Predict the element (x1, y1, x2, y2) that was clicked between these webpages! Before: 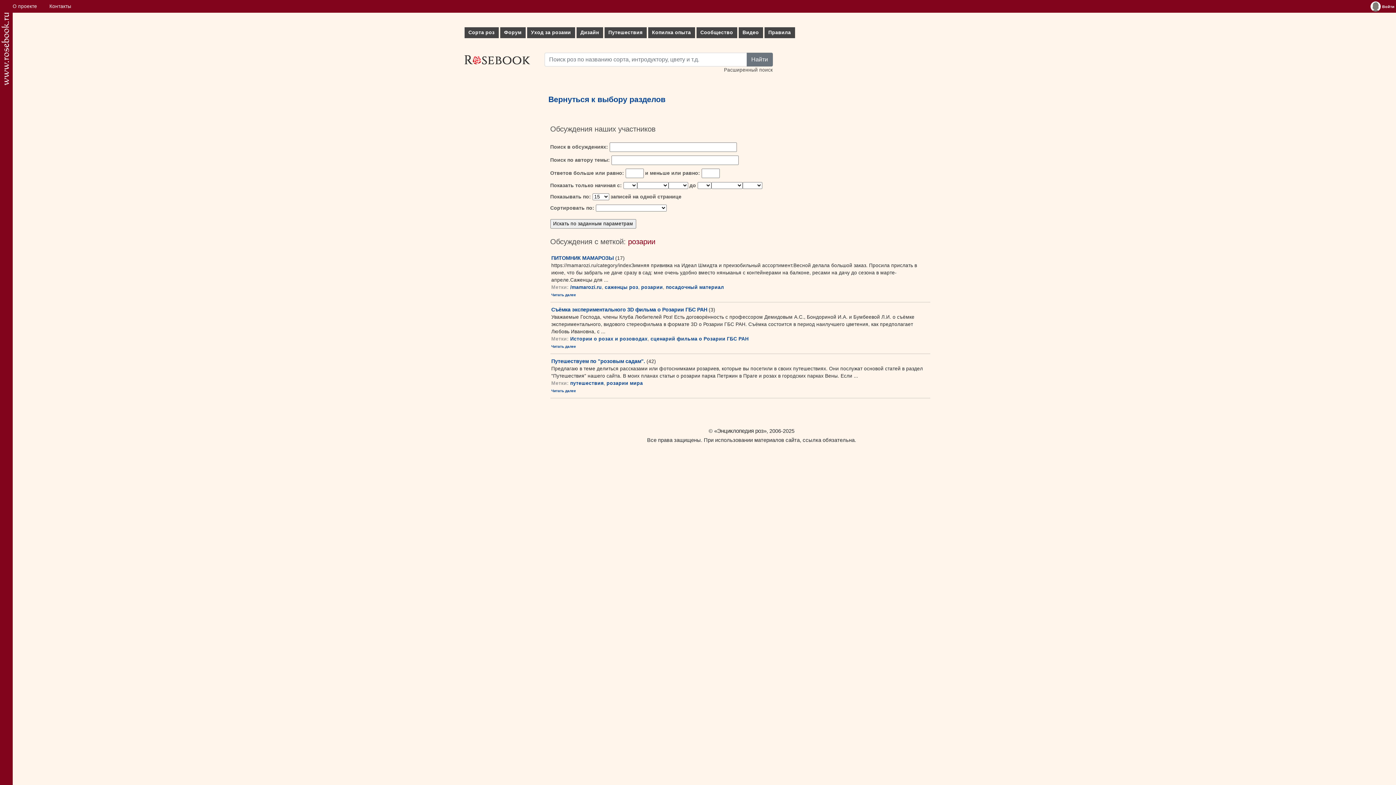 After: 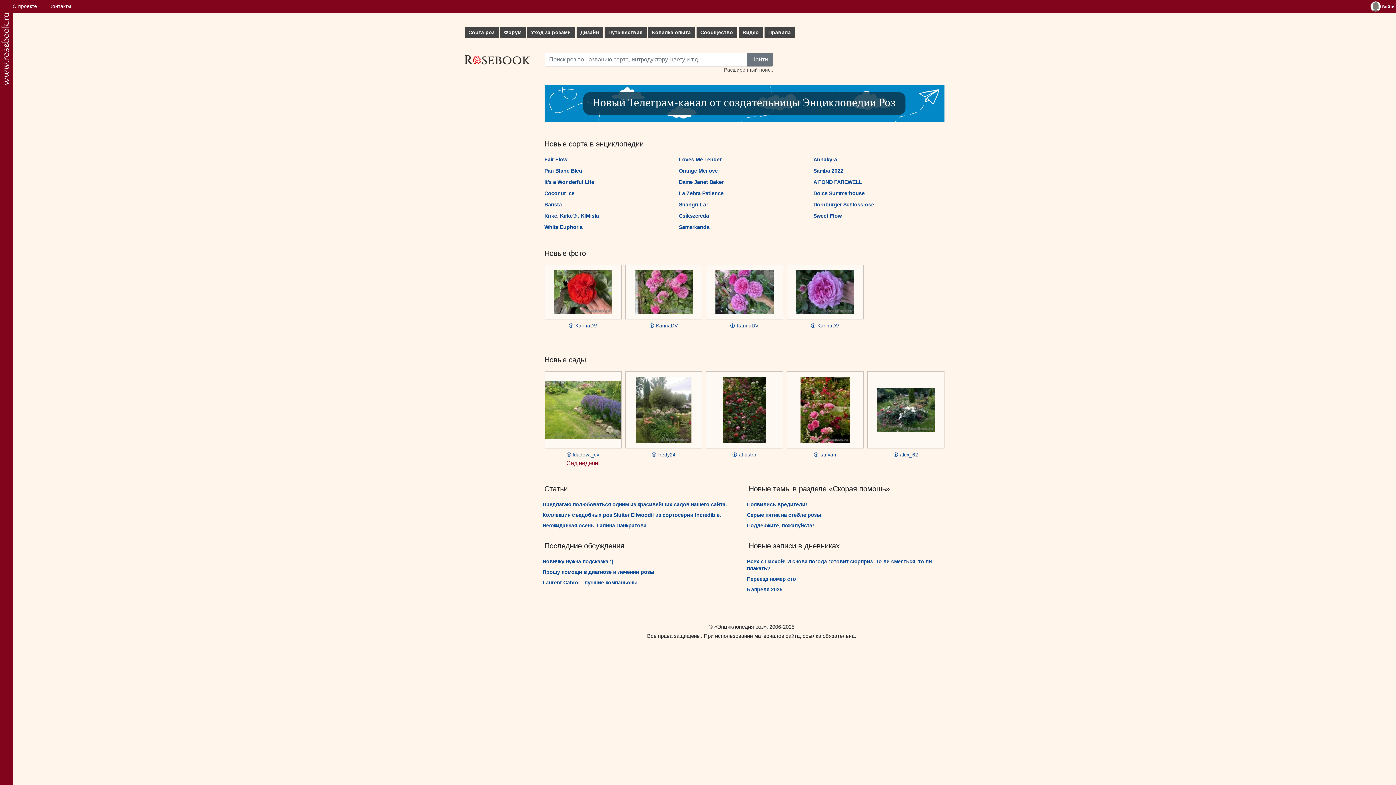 Action: bbox: (464, 55, 530, 64)